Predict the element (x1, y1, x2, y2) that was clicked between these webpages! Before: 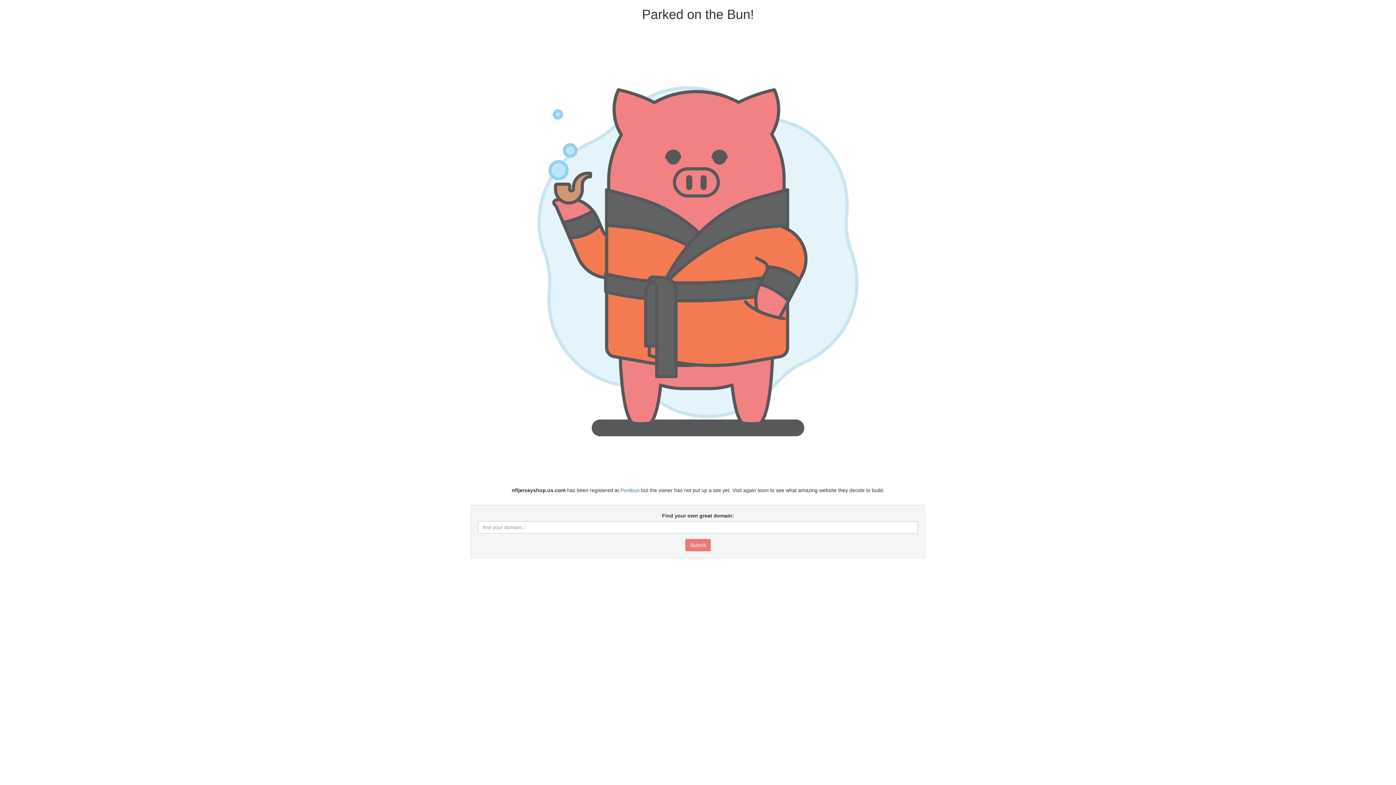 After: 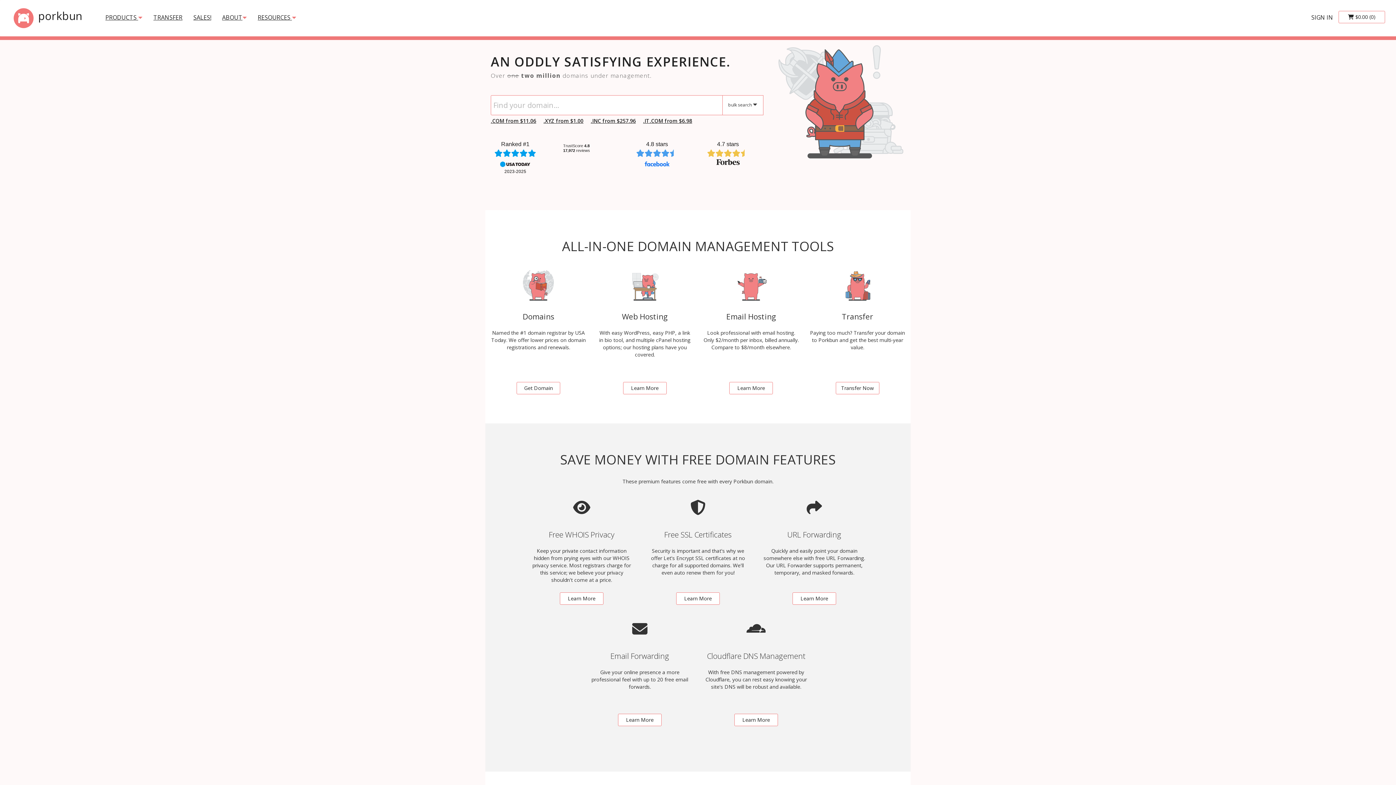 Action: label: Porkbun bbox: (620, 487, 639, 493)